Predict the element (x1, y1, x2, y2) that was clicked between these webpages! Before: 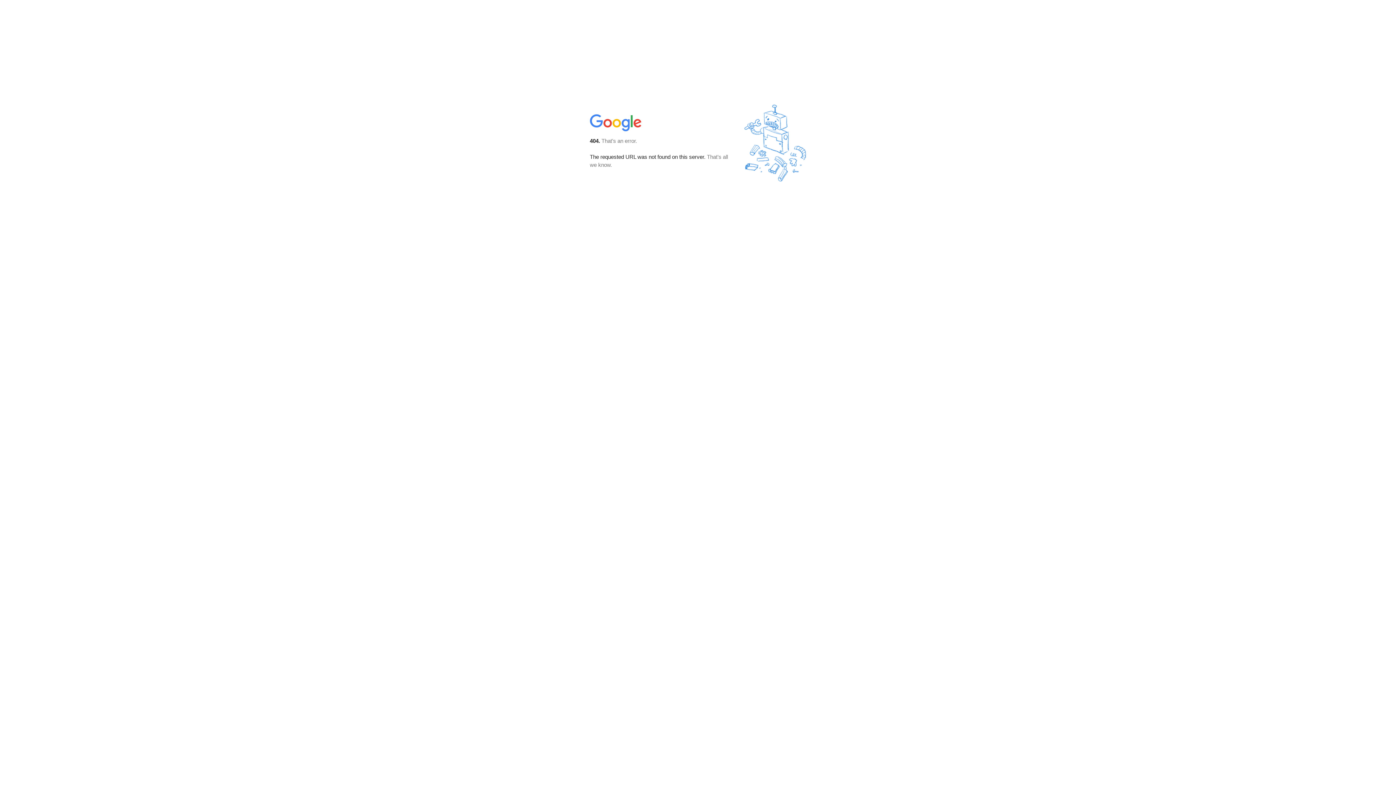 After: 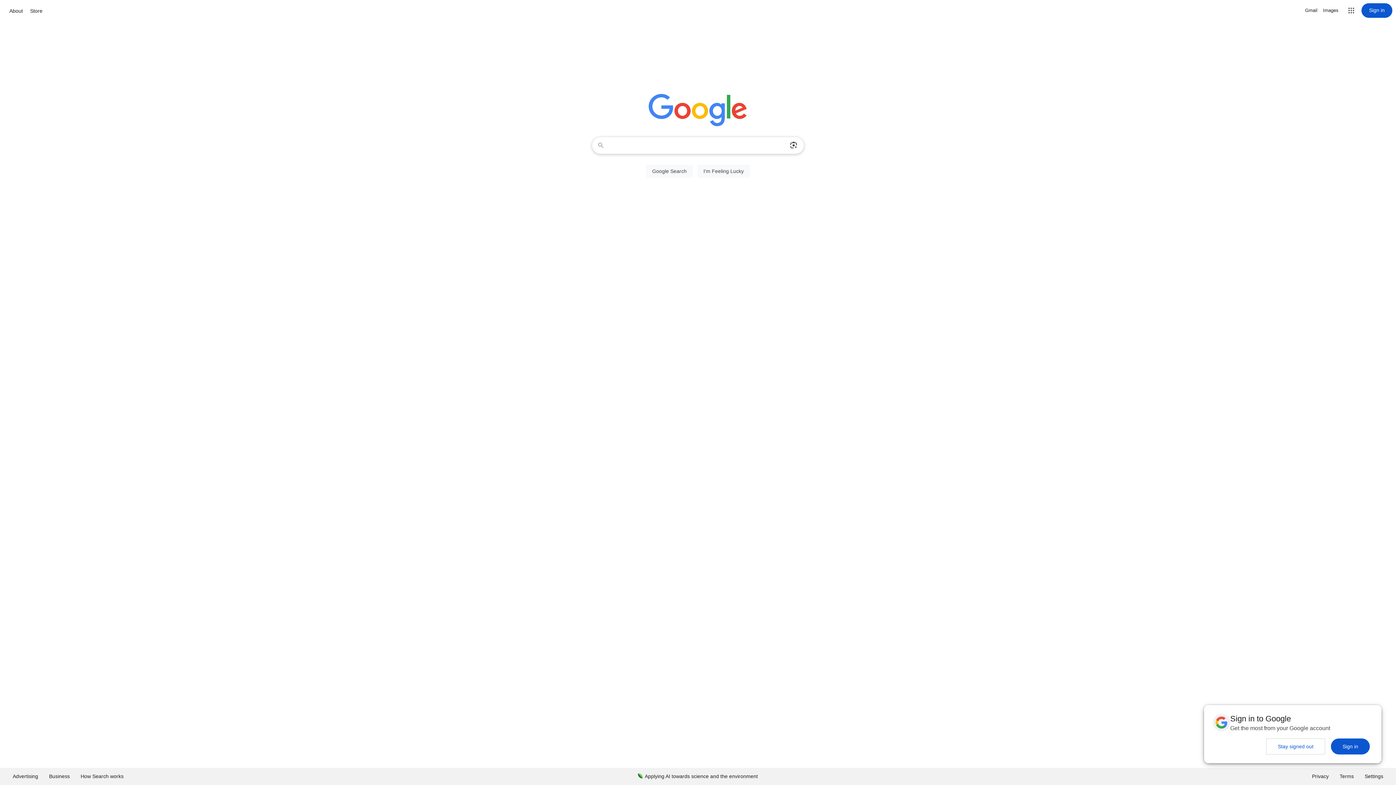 Action: bbox: (590, 127, 642, 134)